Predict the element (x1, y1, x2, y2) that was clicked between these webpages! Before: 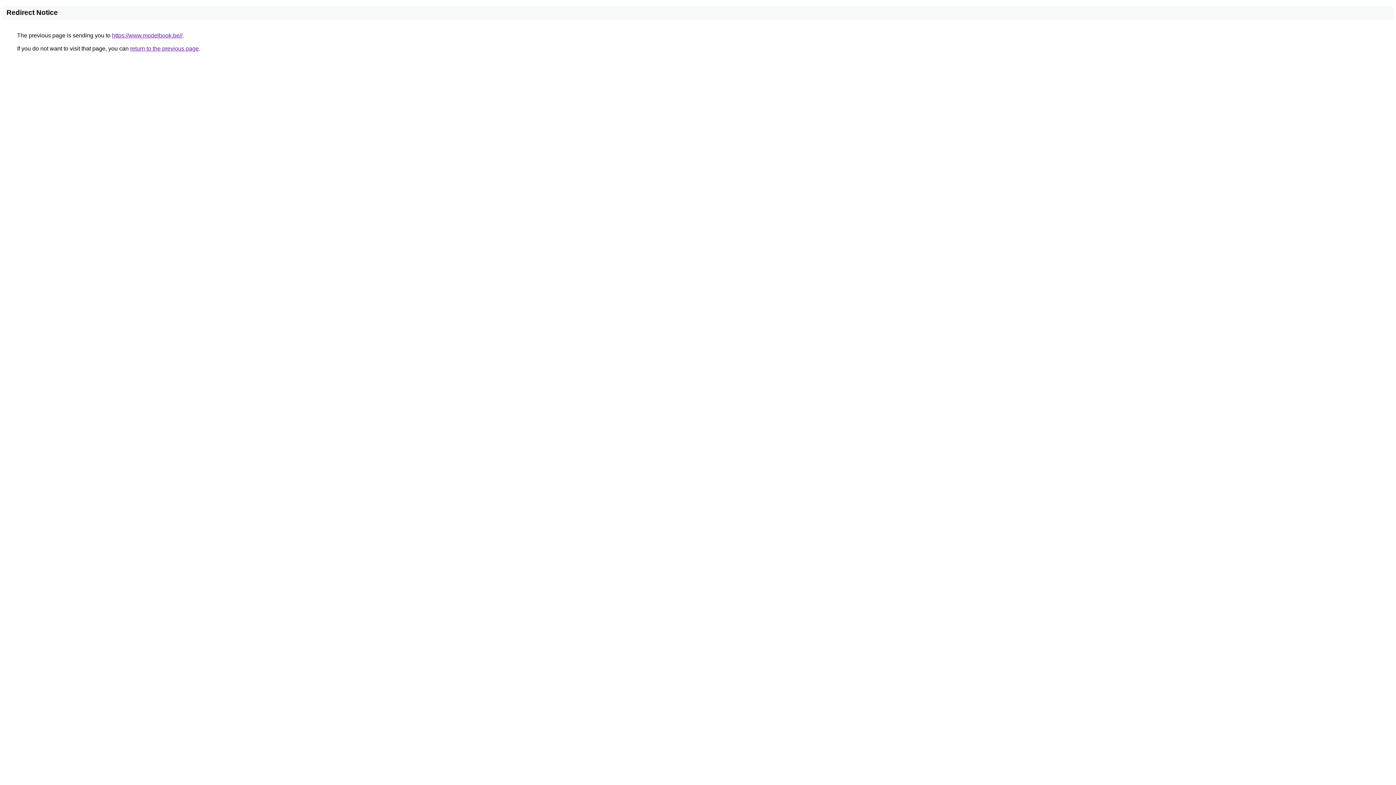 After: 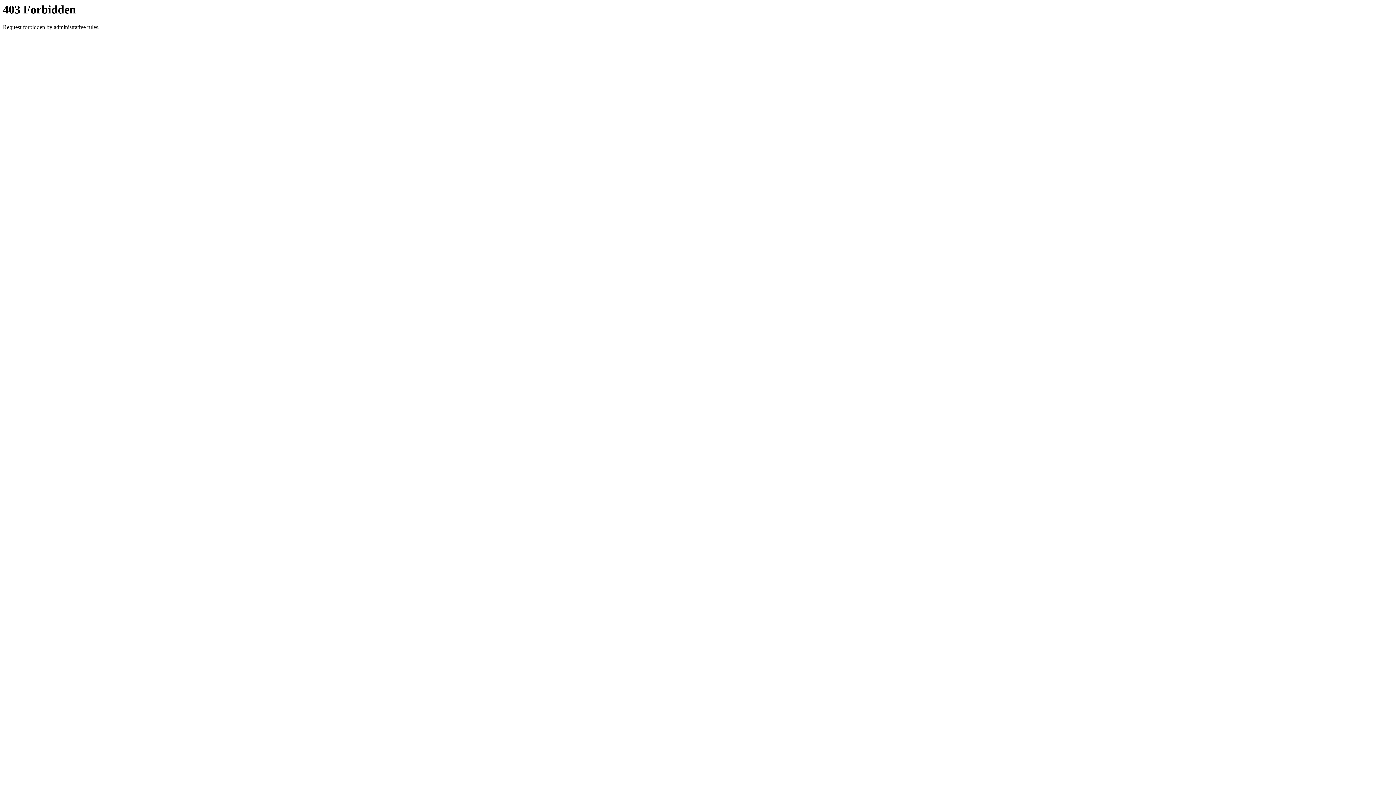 Action: label: https://www.modelbook.be// bbox: (112, 32, 182, 38)